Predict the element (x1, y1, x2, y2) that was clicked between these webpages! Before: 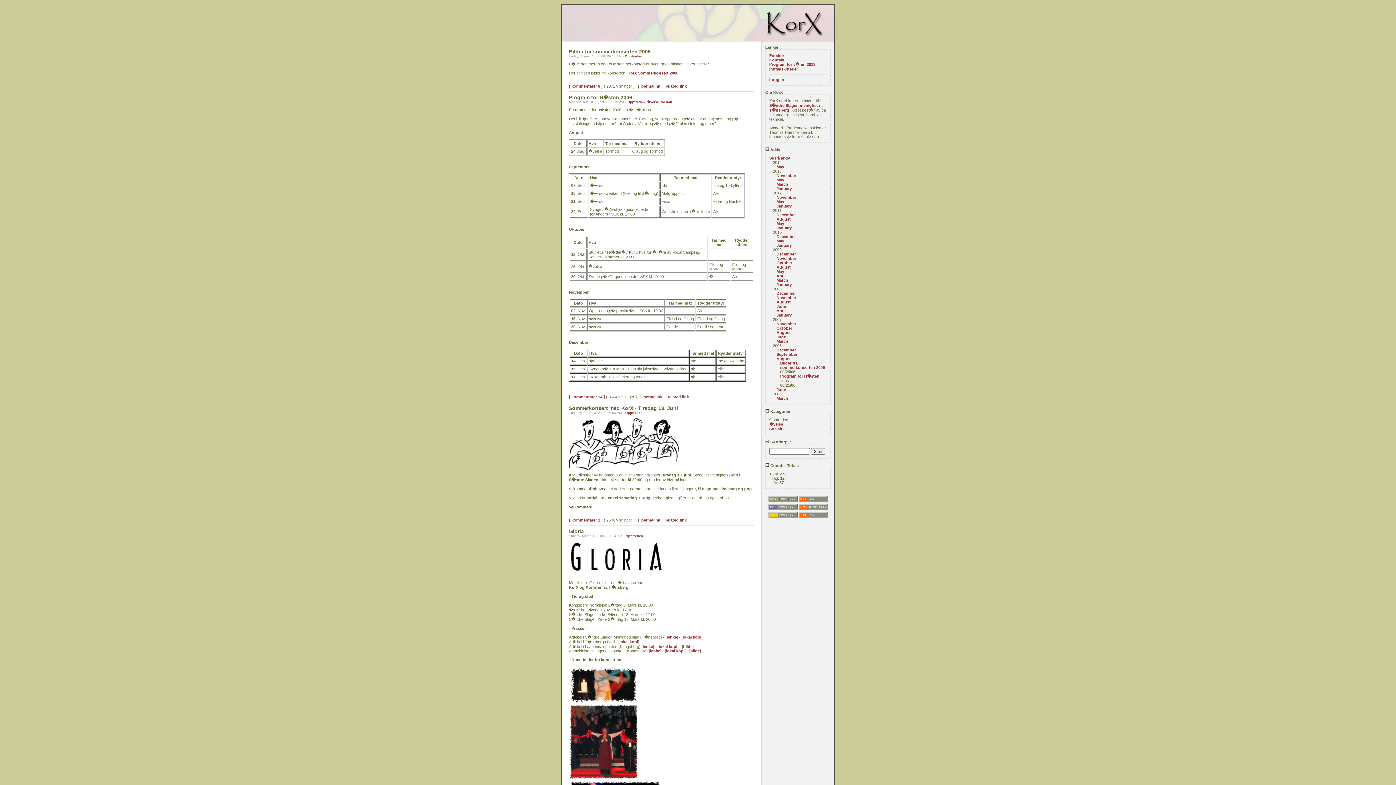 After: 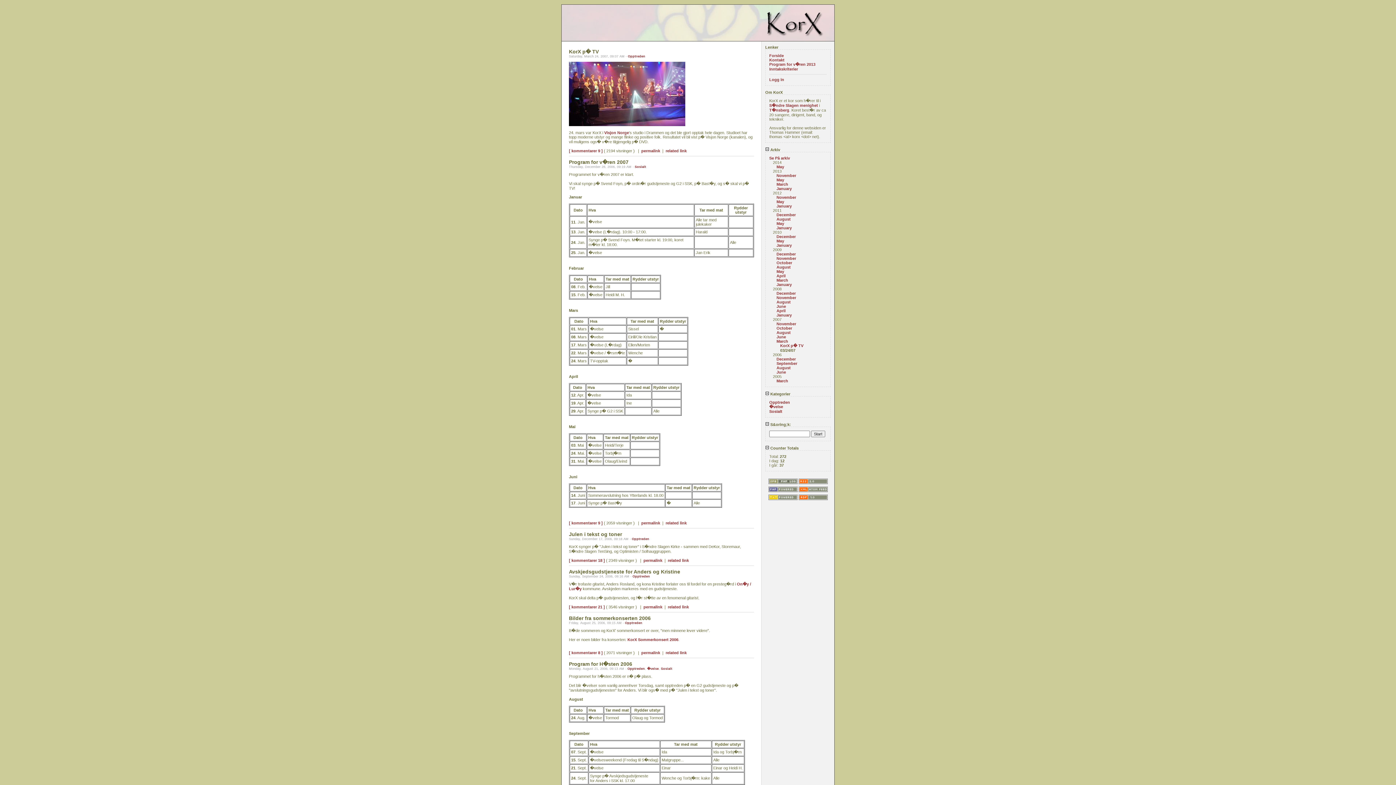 Action: bbox: (776, 339, 788, 343) label: March